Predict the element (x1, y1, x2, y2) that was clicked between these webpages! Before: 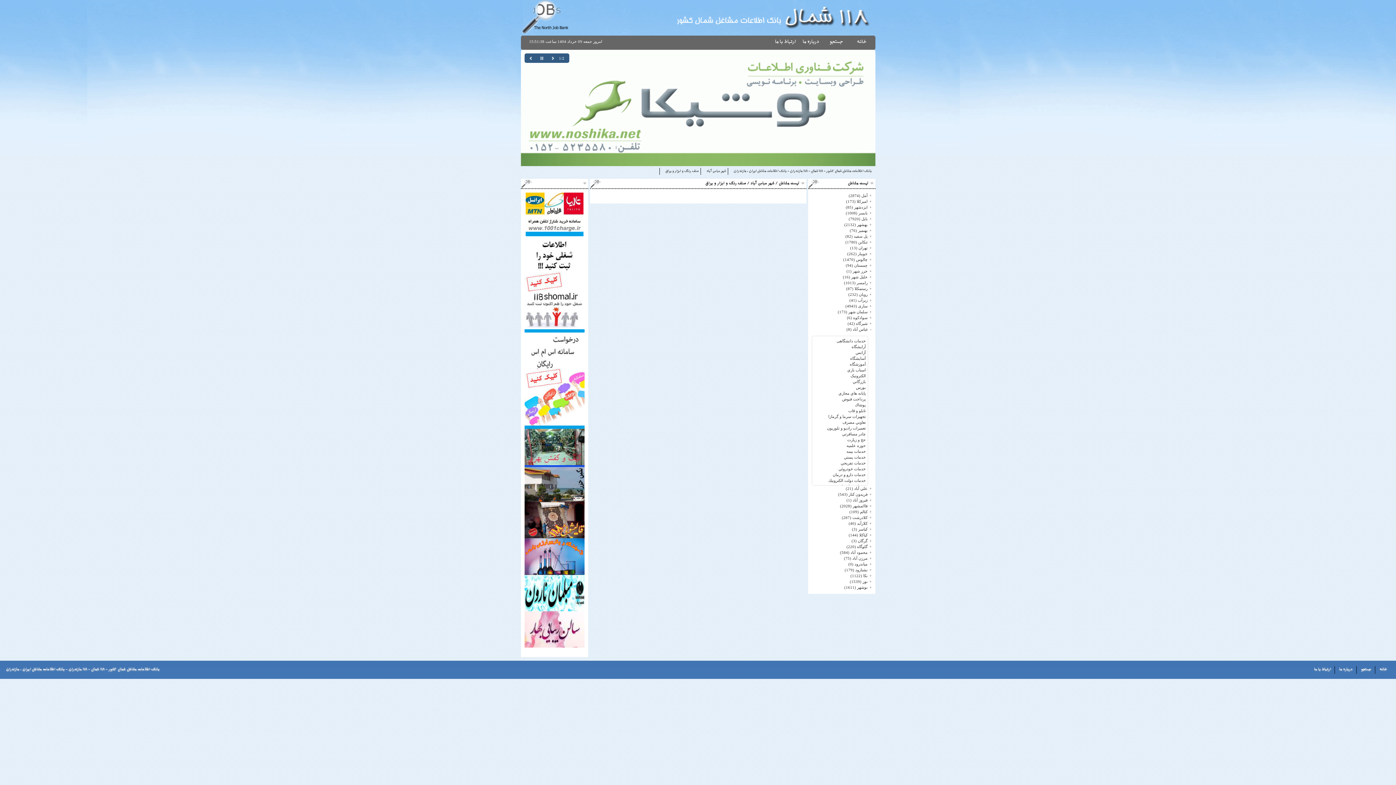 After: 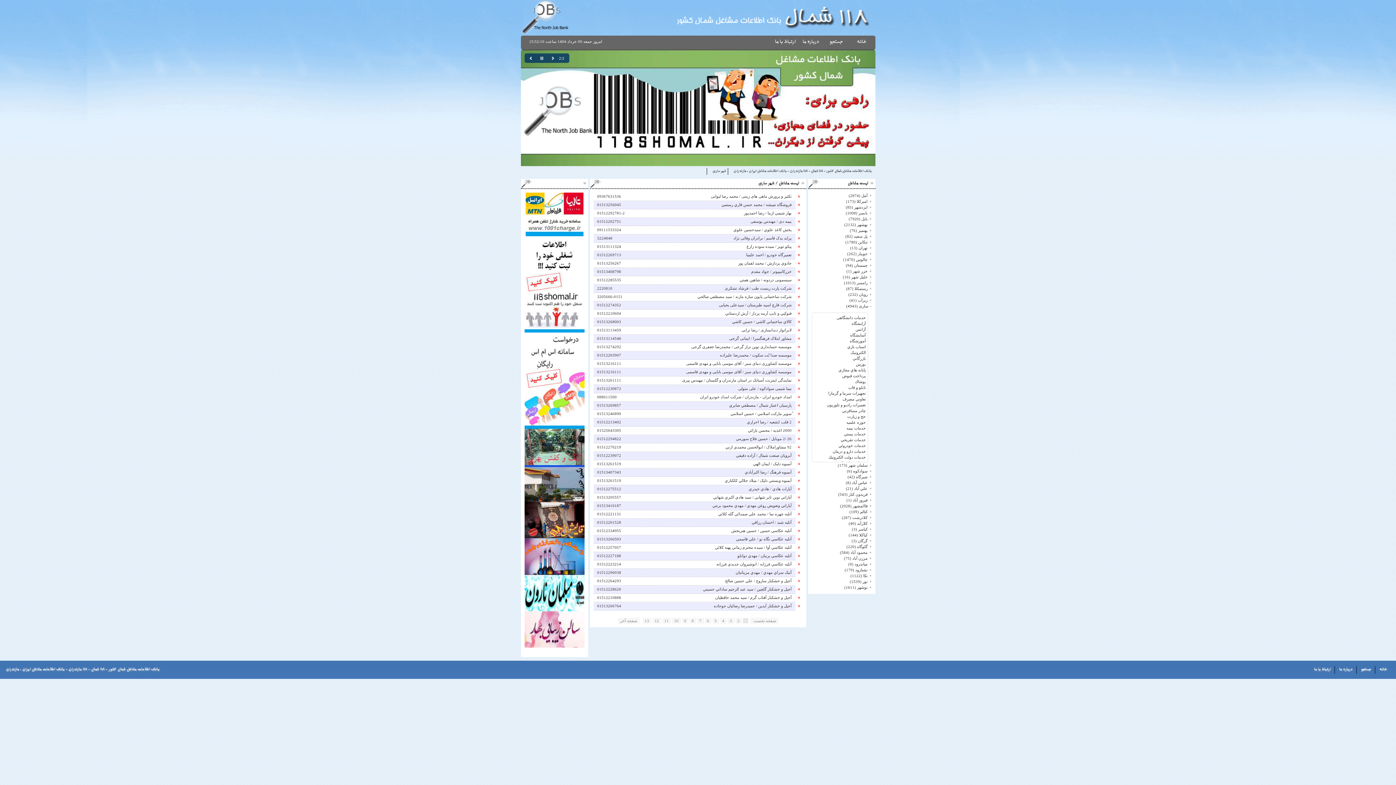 Action: label: ساری (4943) bbox: (845, 304, 867, 308)